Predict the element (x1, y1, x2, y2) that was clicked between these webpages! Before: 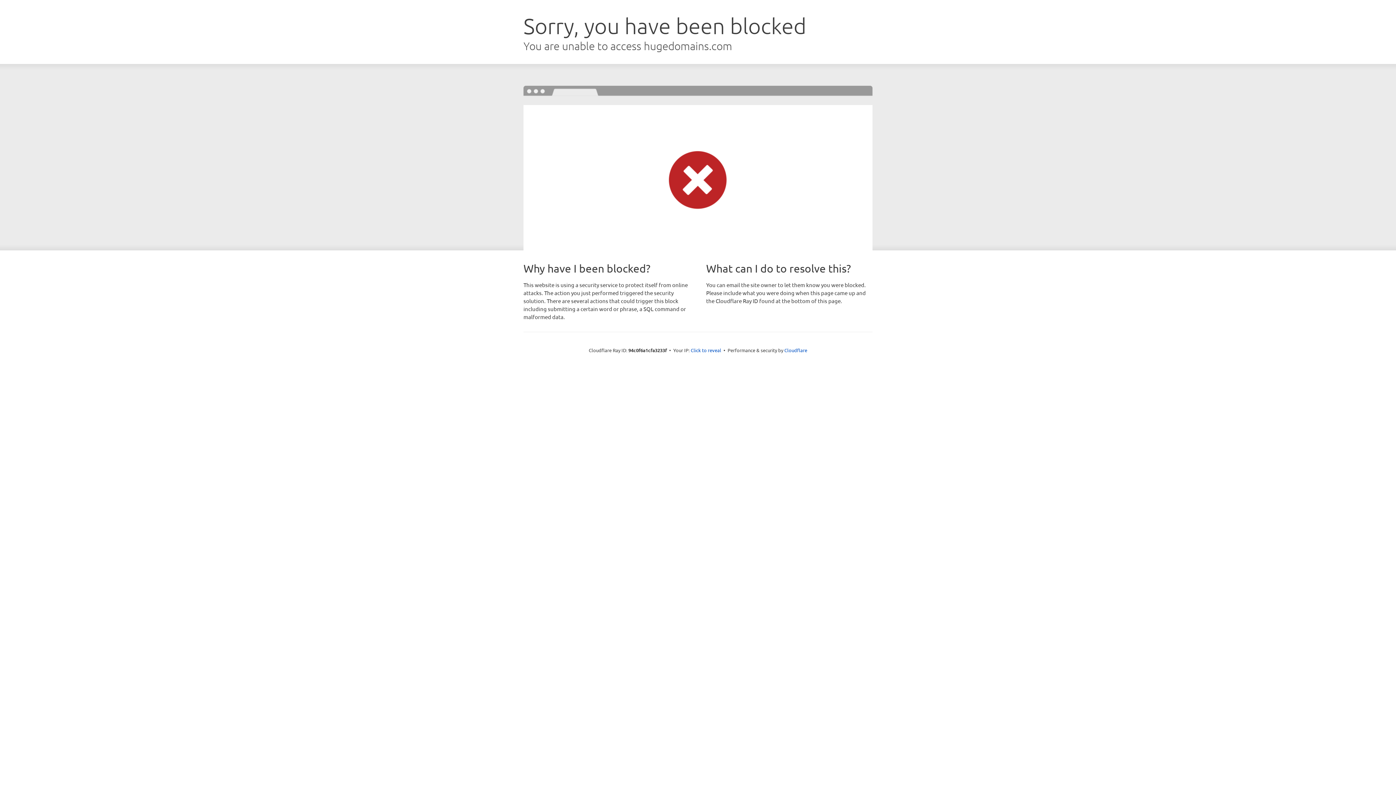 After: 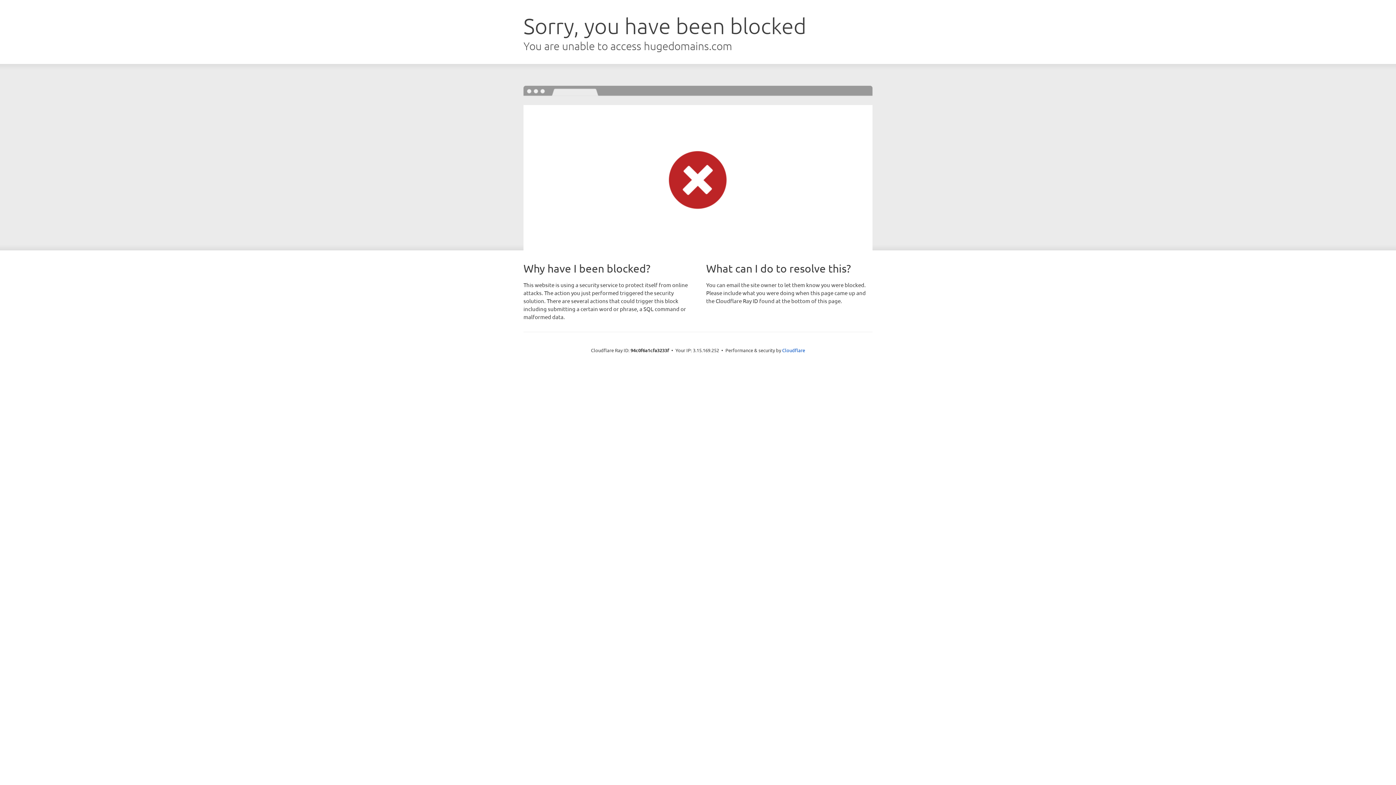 Action: bbox: (690, 346, 721, 353) label: Click to reveal